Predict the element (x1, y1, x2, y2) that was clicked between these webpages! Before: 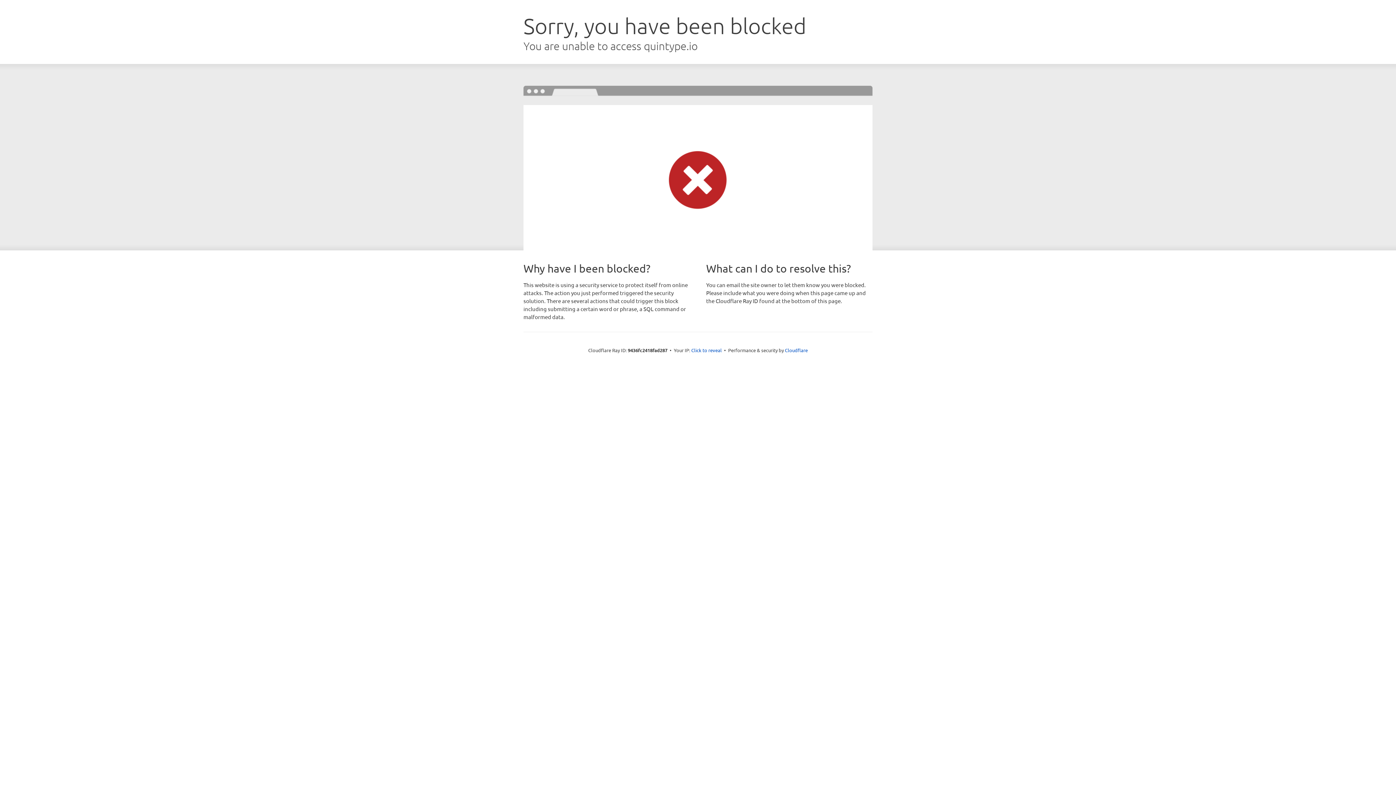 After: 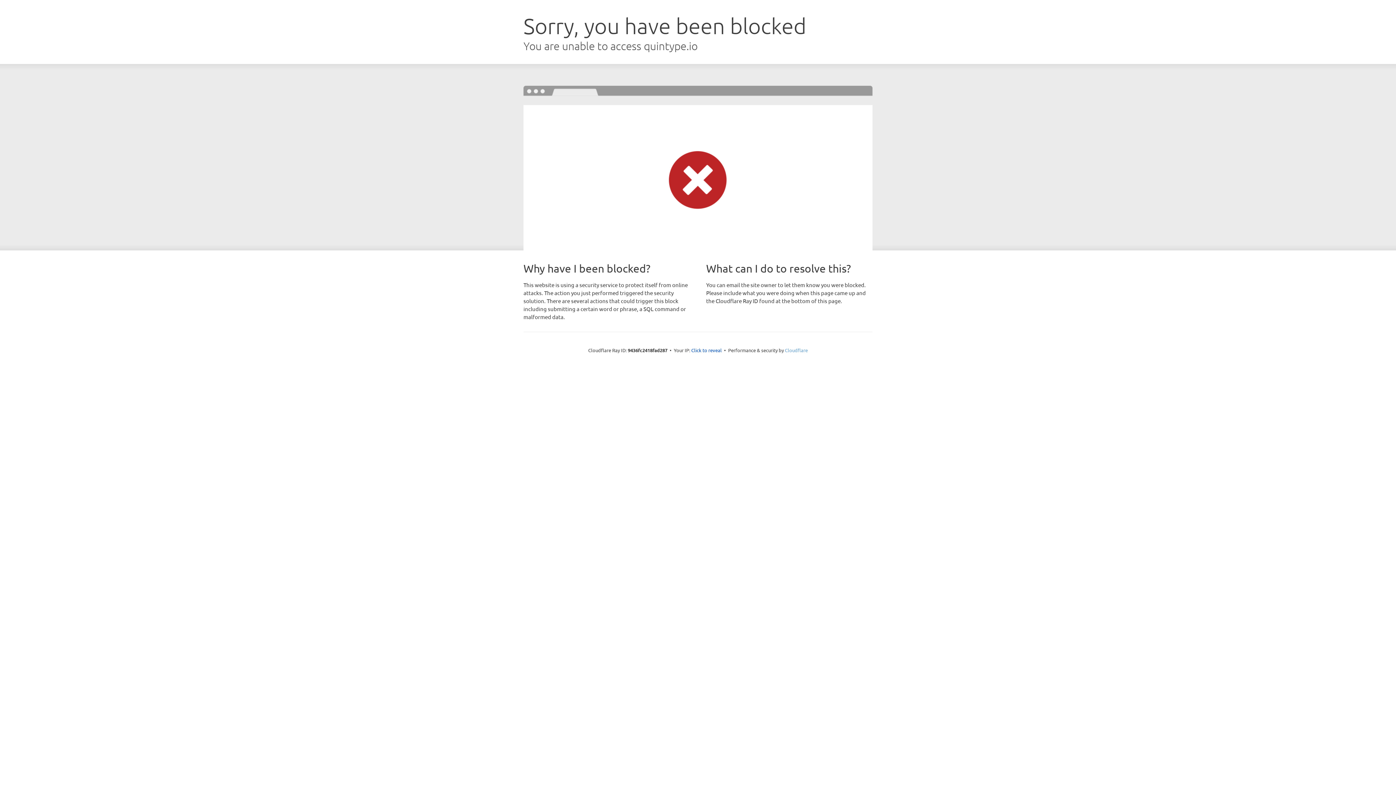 Action: label: Cloudflare bbox: (785, 347, 808, 353)